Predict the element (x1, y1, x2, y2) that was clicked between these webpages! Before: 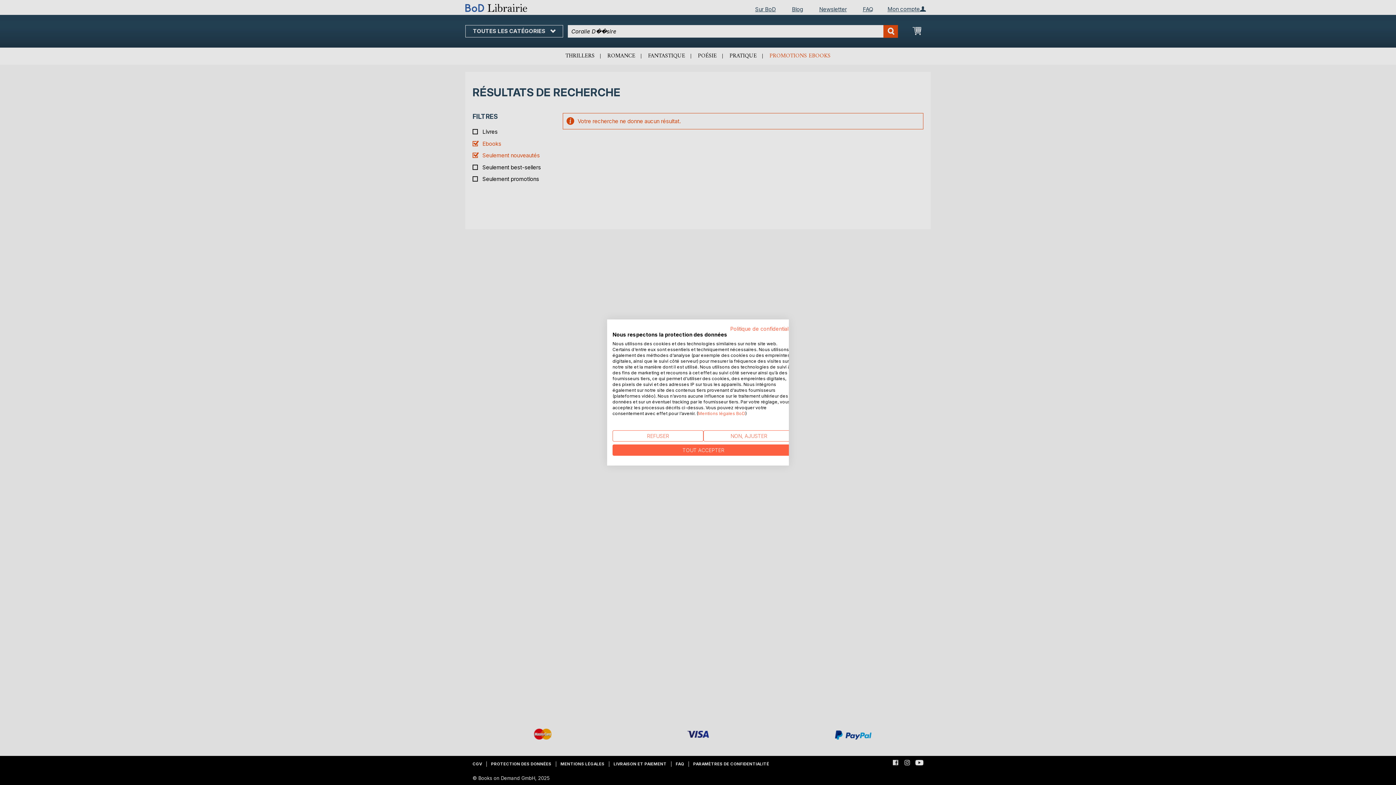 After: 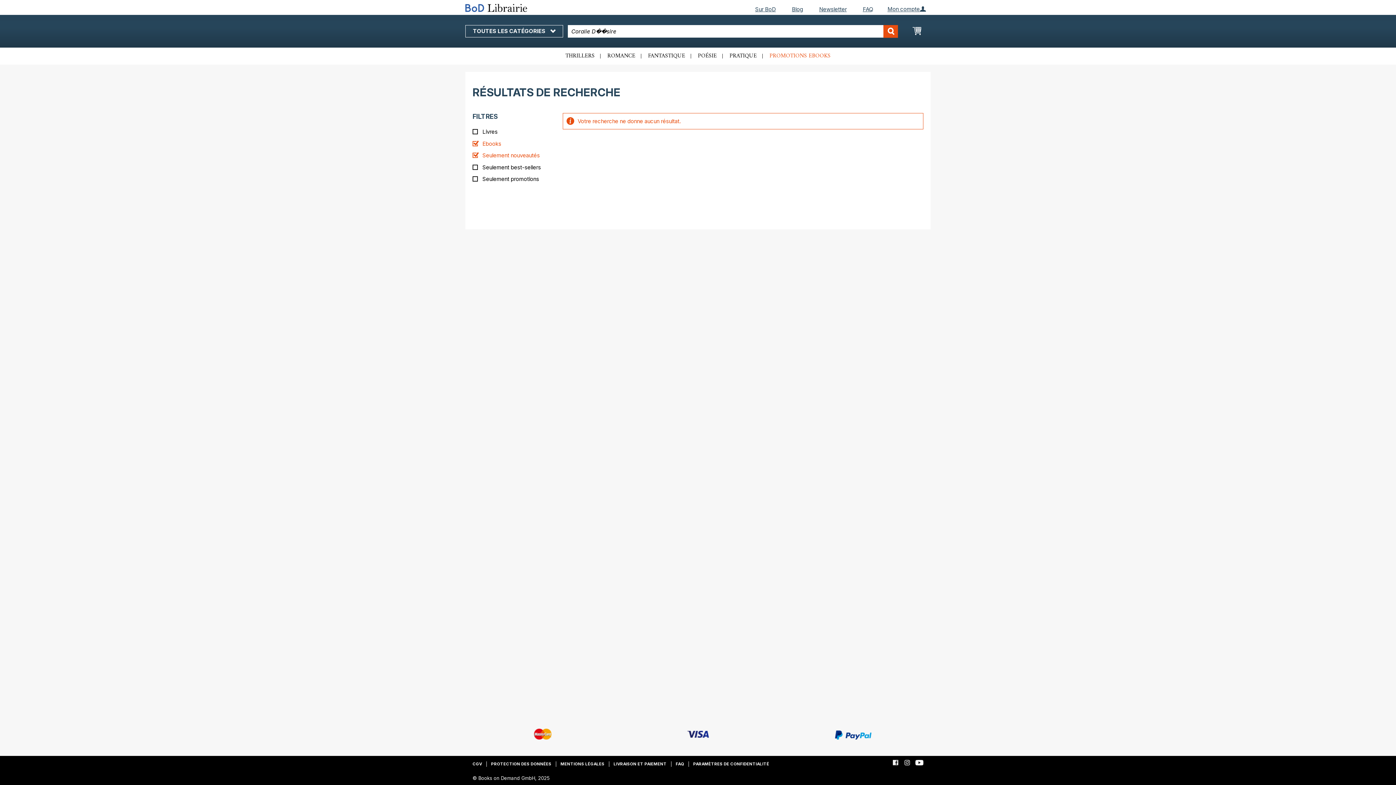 Action: bbox: (612, 444, 794, 456) label: Accepter tous les cookies